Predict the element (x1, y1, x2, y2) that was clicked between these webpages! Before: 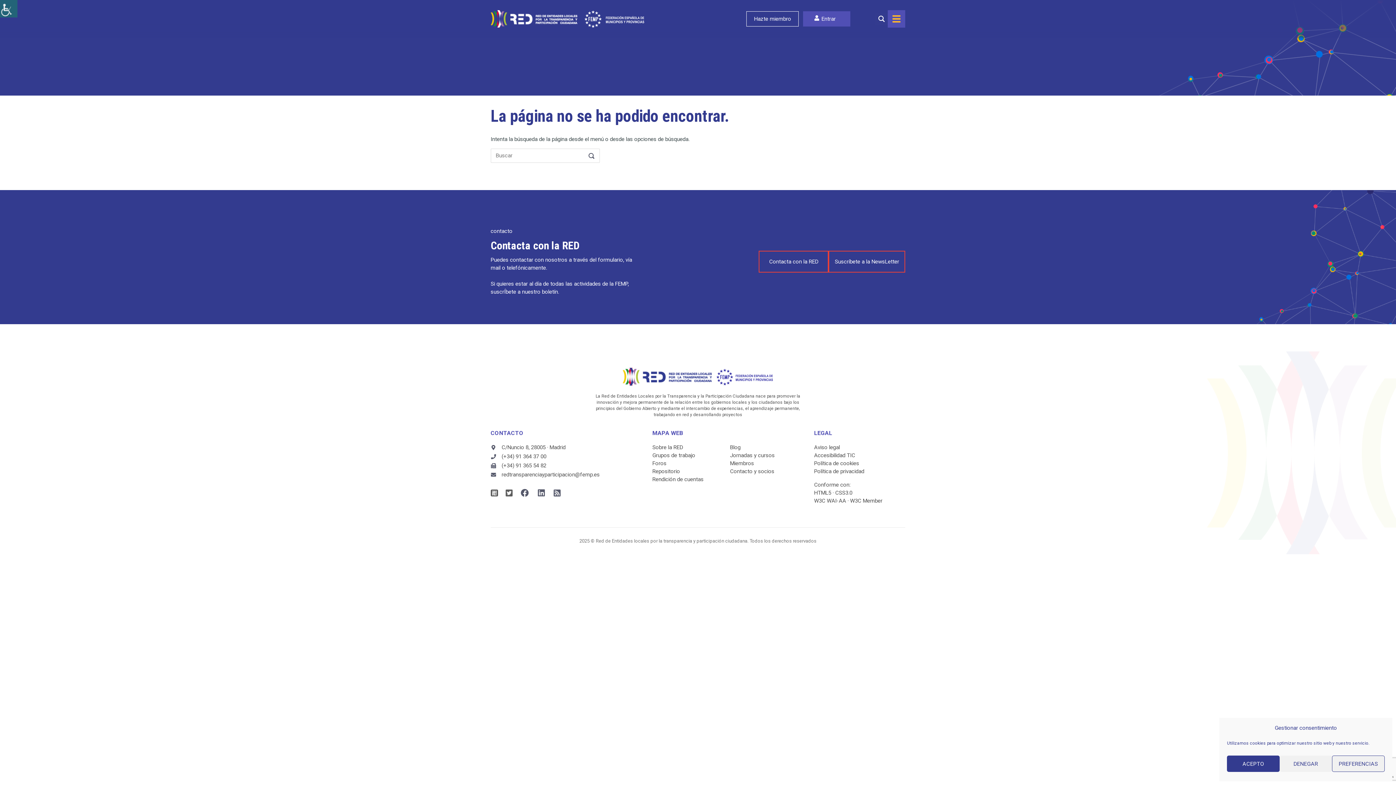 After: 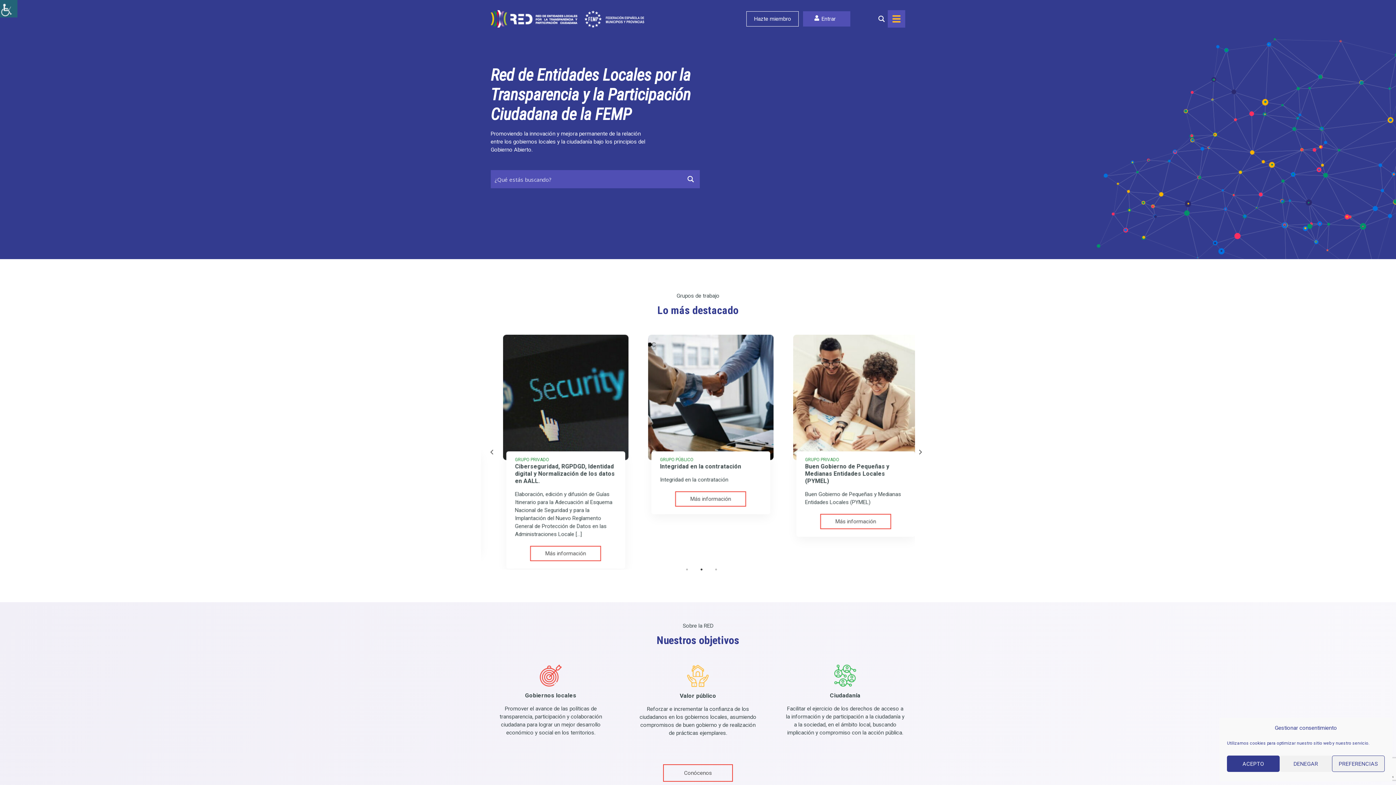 Action: bbox: (623, 380, 712, 387)